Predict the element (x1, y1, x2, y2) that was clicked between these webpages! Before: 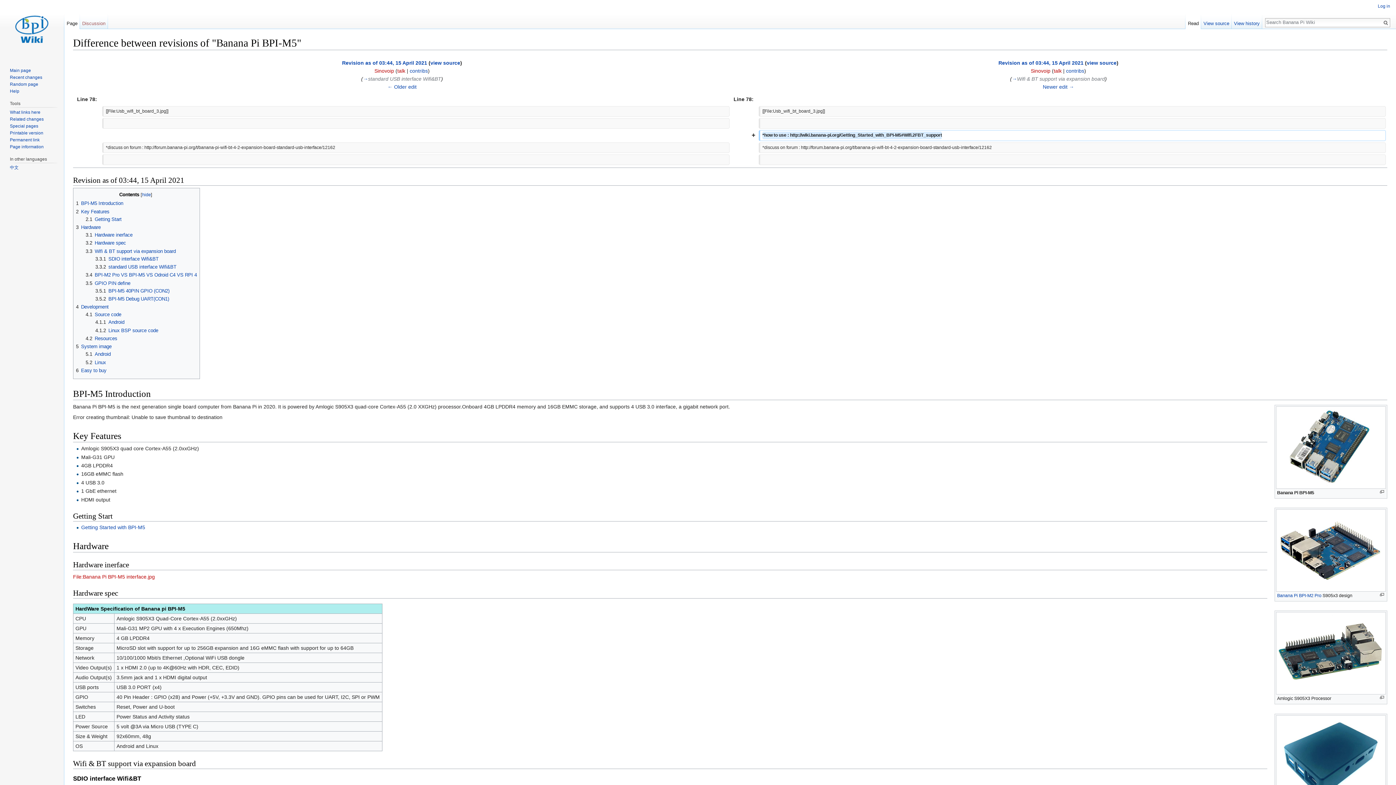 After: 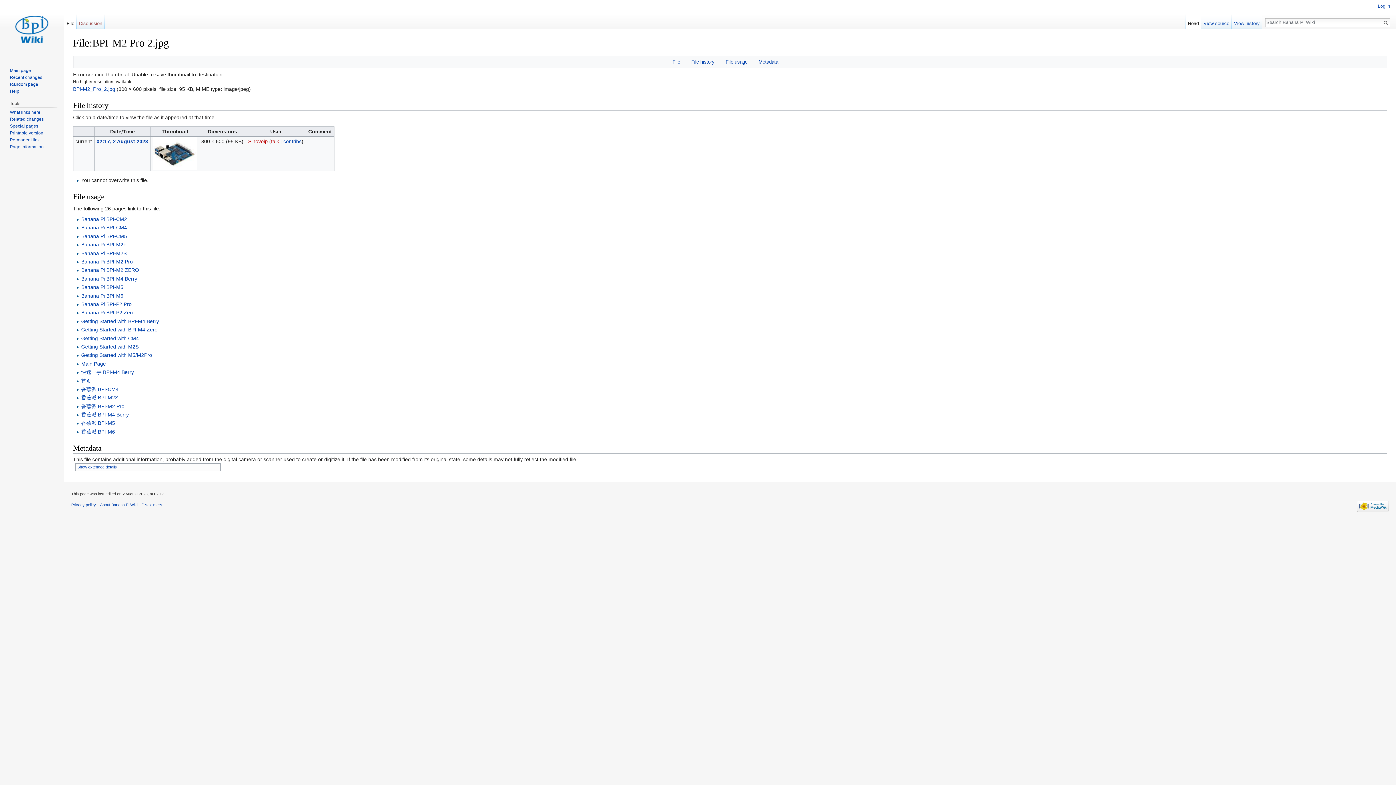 Action: bbox: (1276, 547, 1386, 553)